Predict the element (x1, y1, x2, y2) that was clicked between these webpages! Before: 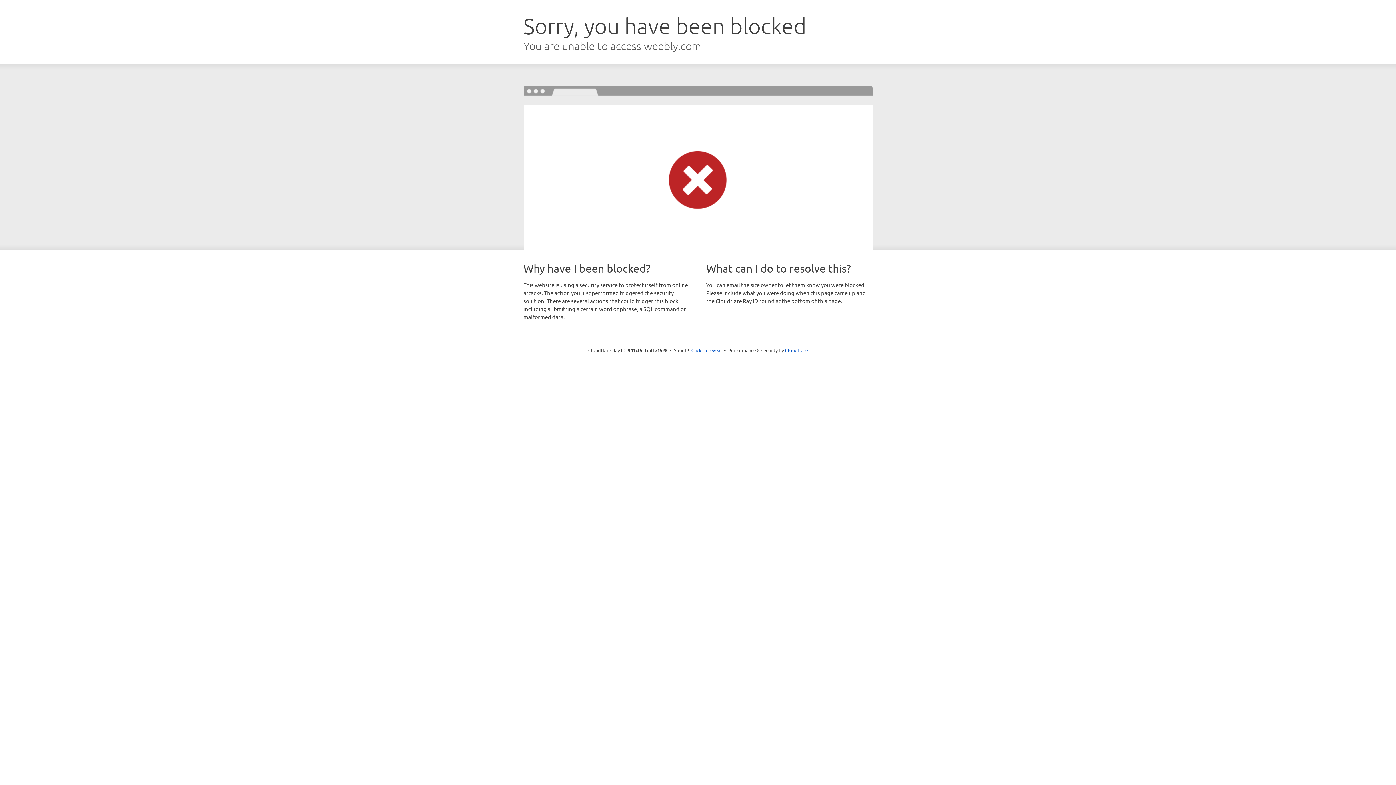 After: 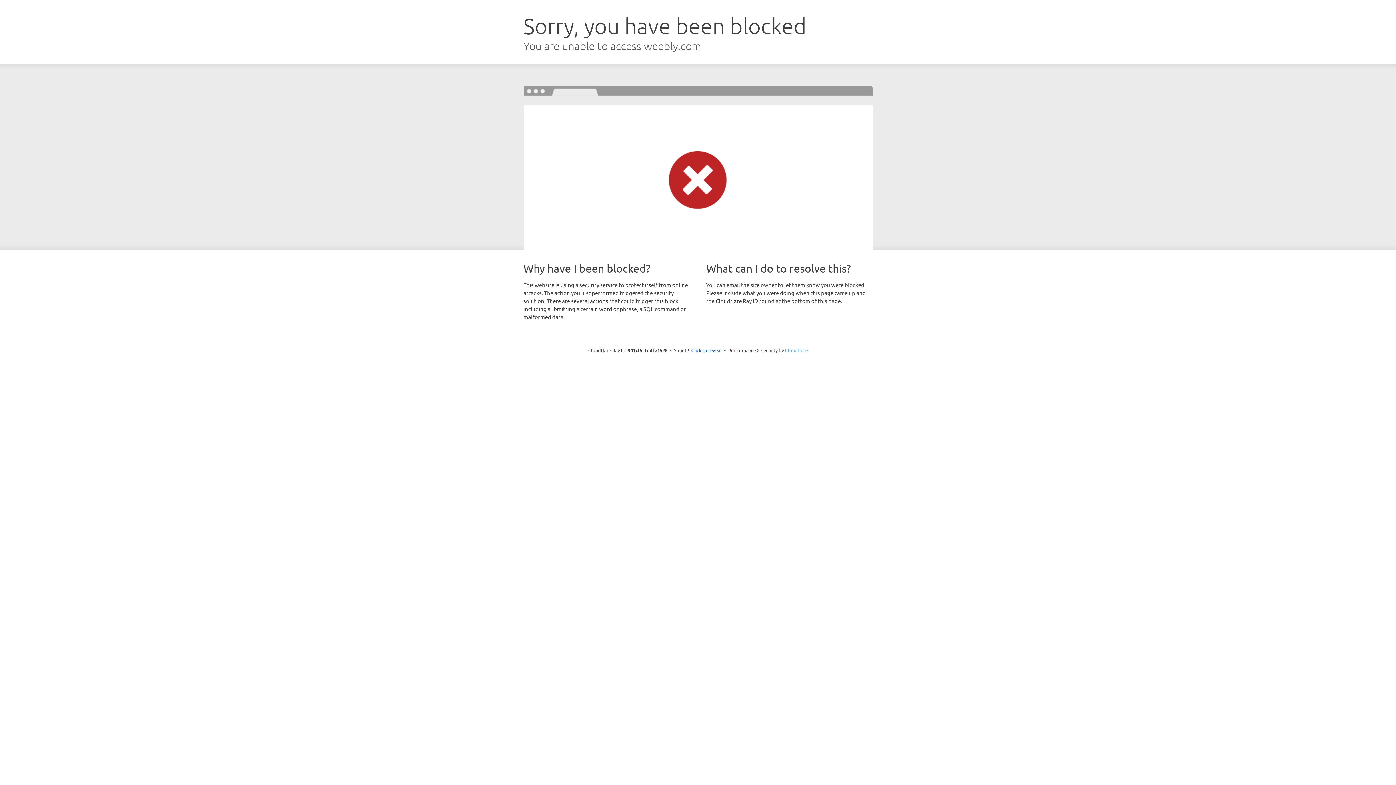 Action: label: Cloudflare bbox: (785, 347, 808, 353)